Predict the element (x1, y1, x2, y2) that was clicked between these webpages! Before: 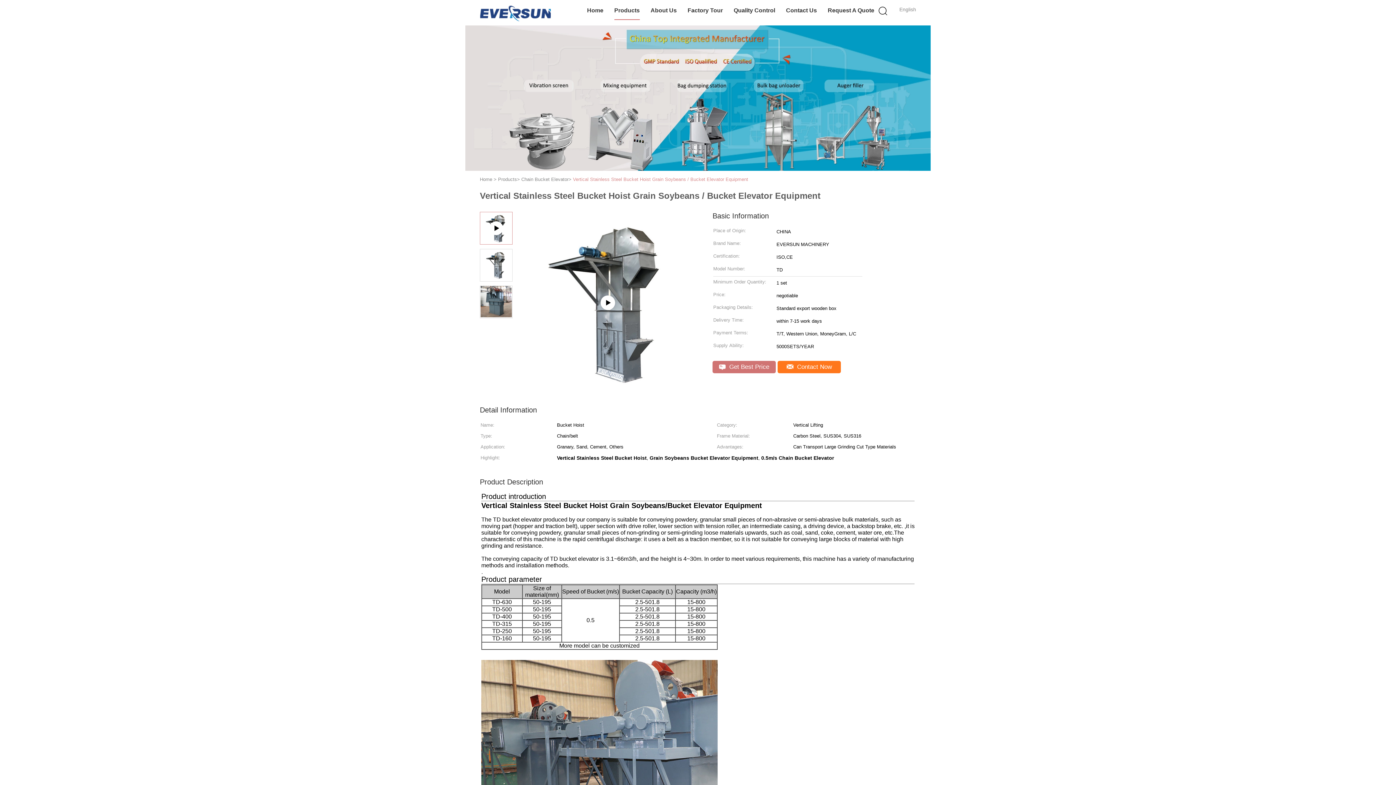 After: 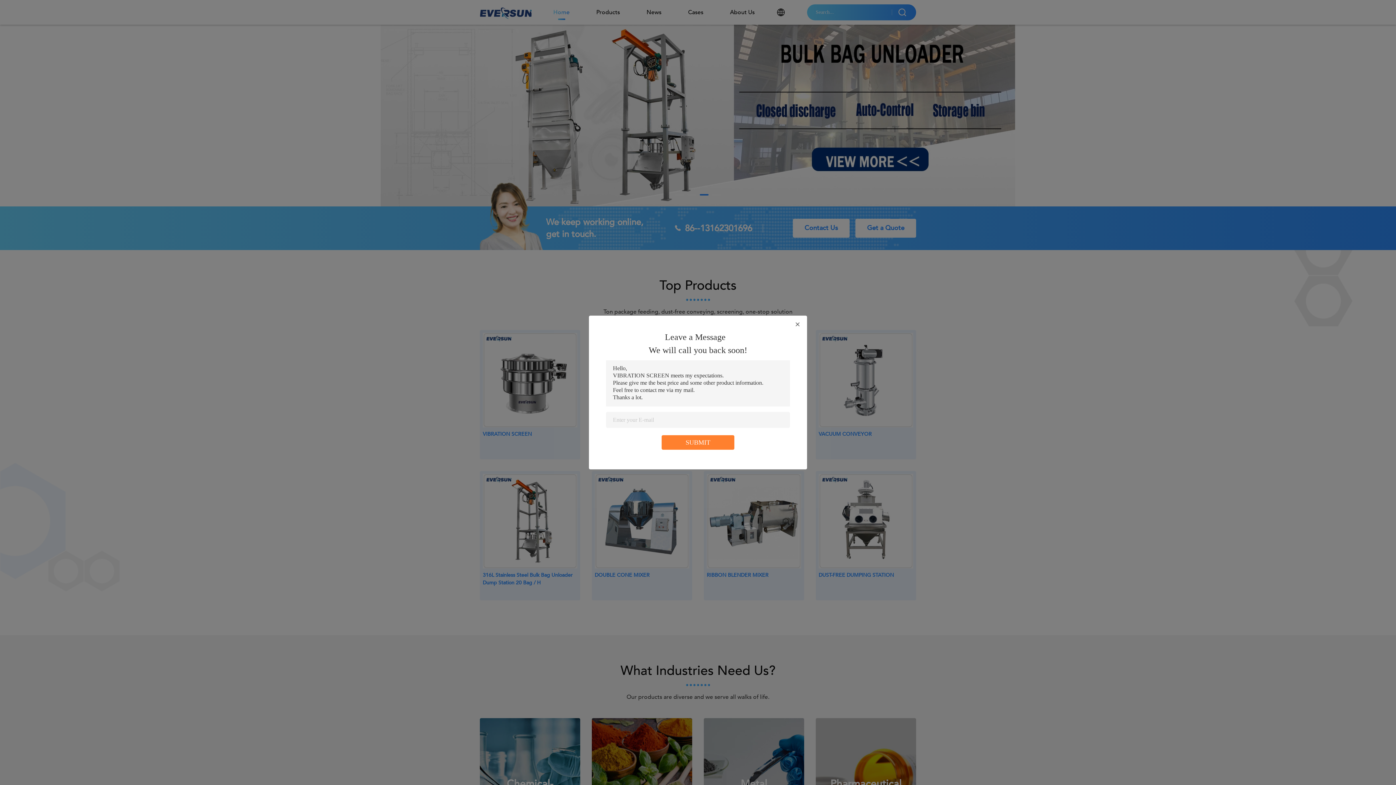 Action: bbox: (480, 2, 550, 22)